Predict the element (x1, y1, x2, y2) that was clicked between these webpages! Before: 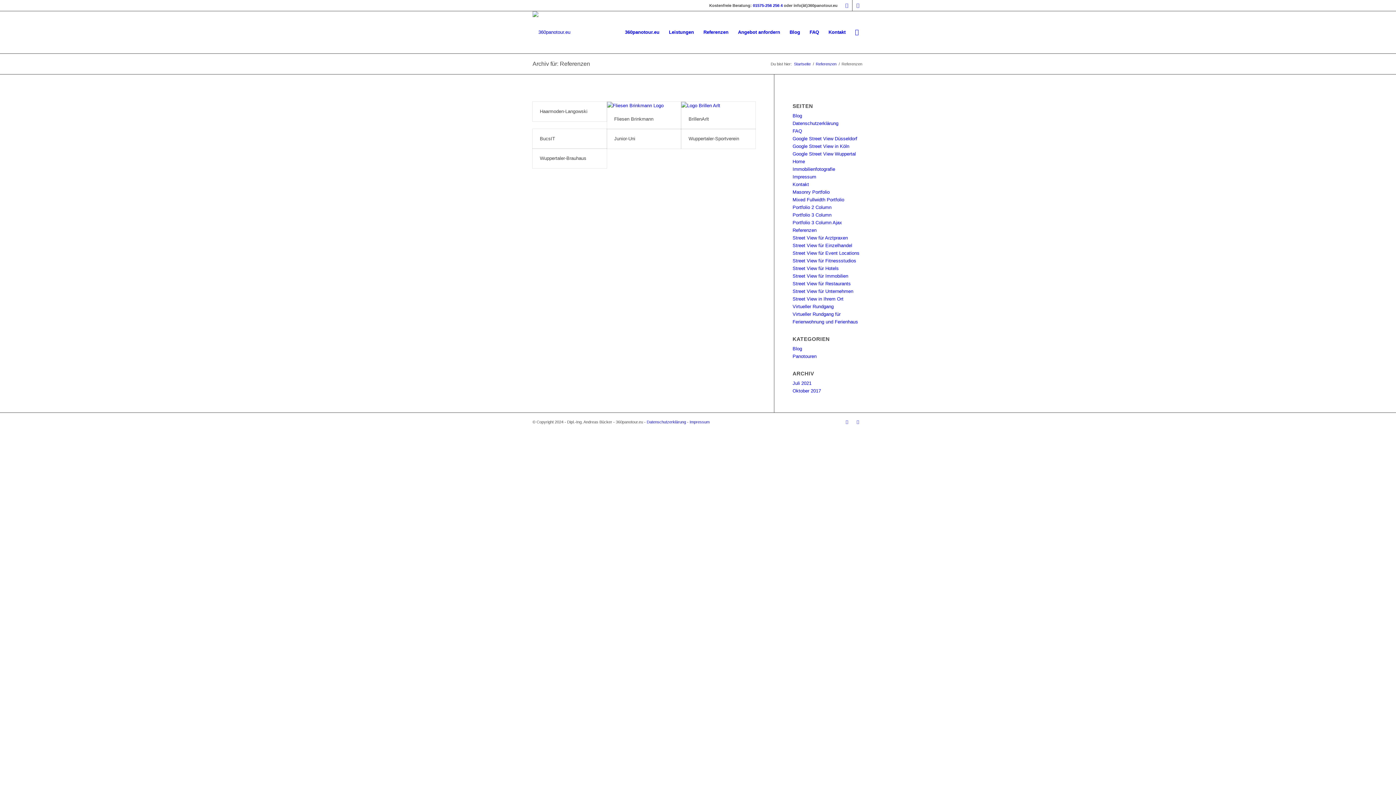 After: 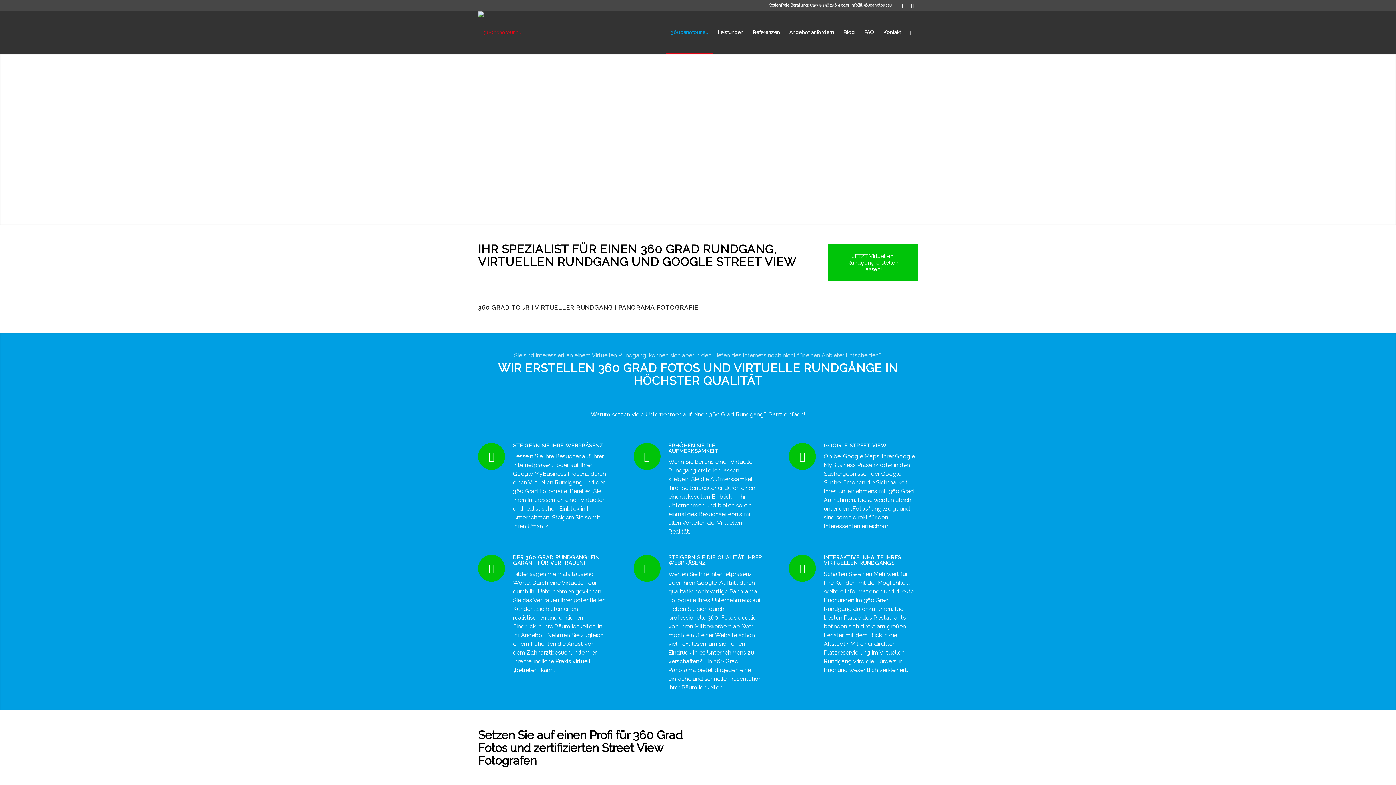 Action: bbox: (792, 158, 805, 164) label: Home